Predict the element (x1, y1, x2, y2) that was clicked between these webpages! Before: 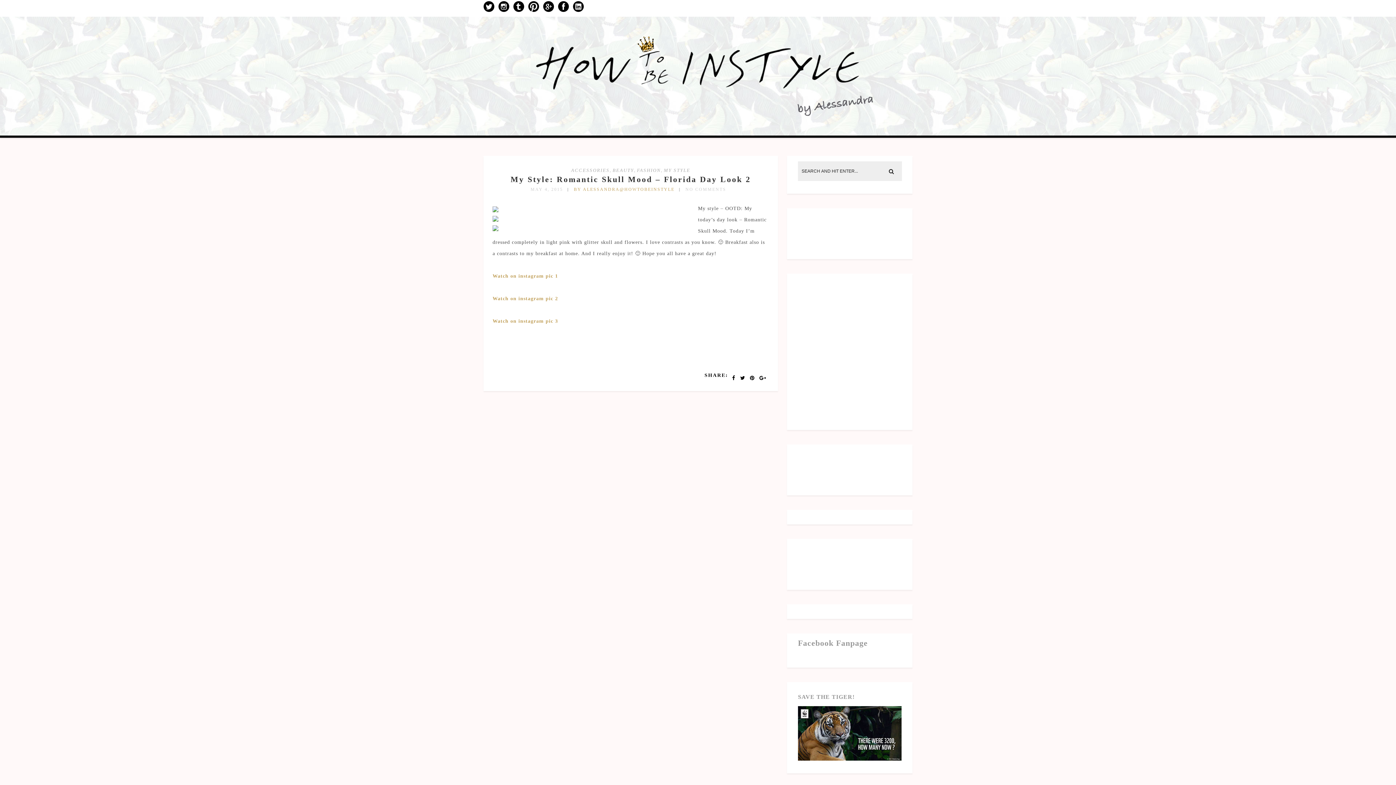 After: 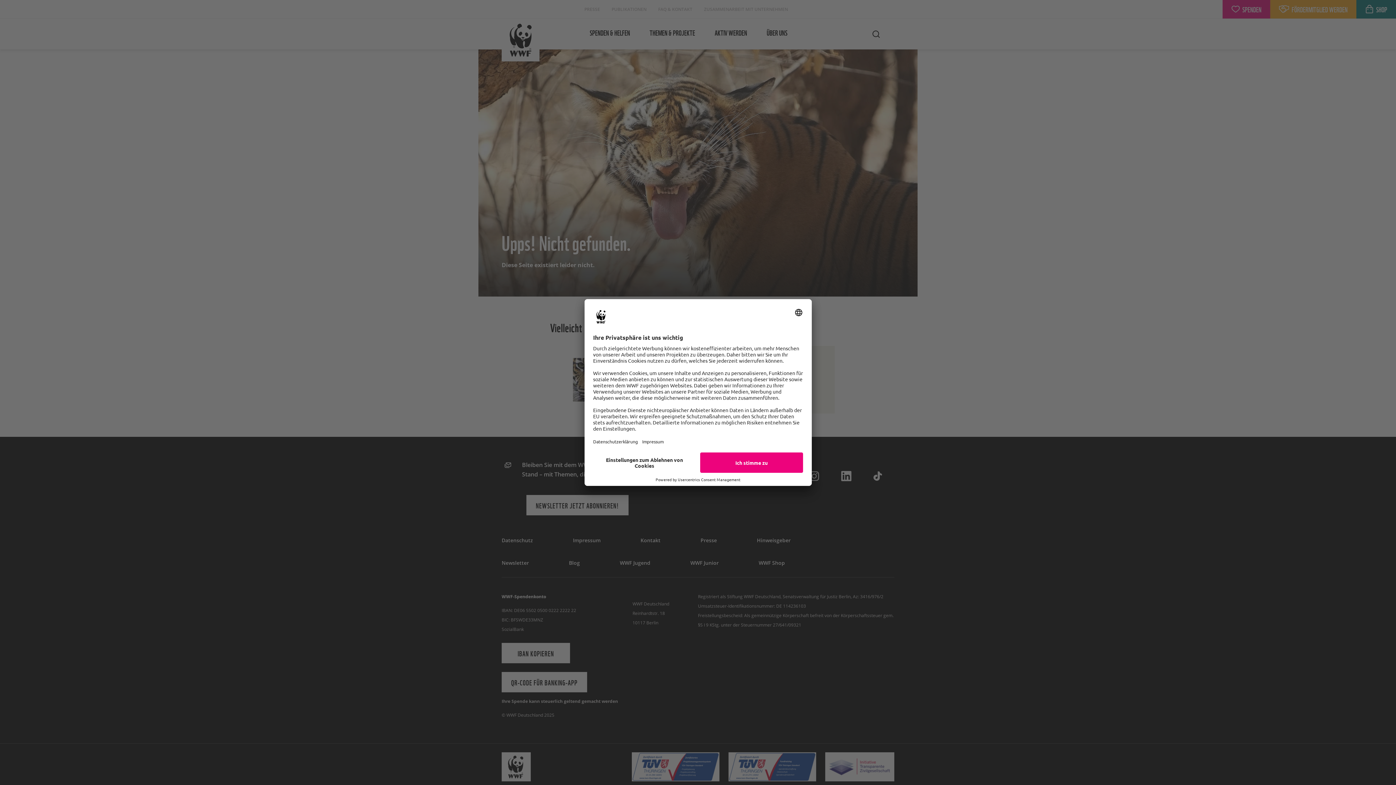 Action: bbox: (798, 756, 901, 762)